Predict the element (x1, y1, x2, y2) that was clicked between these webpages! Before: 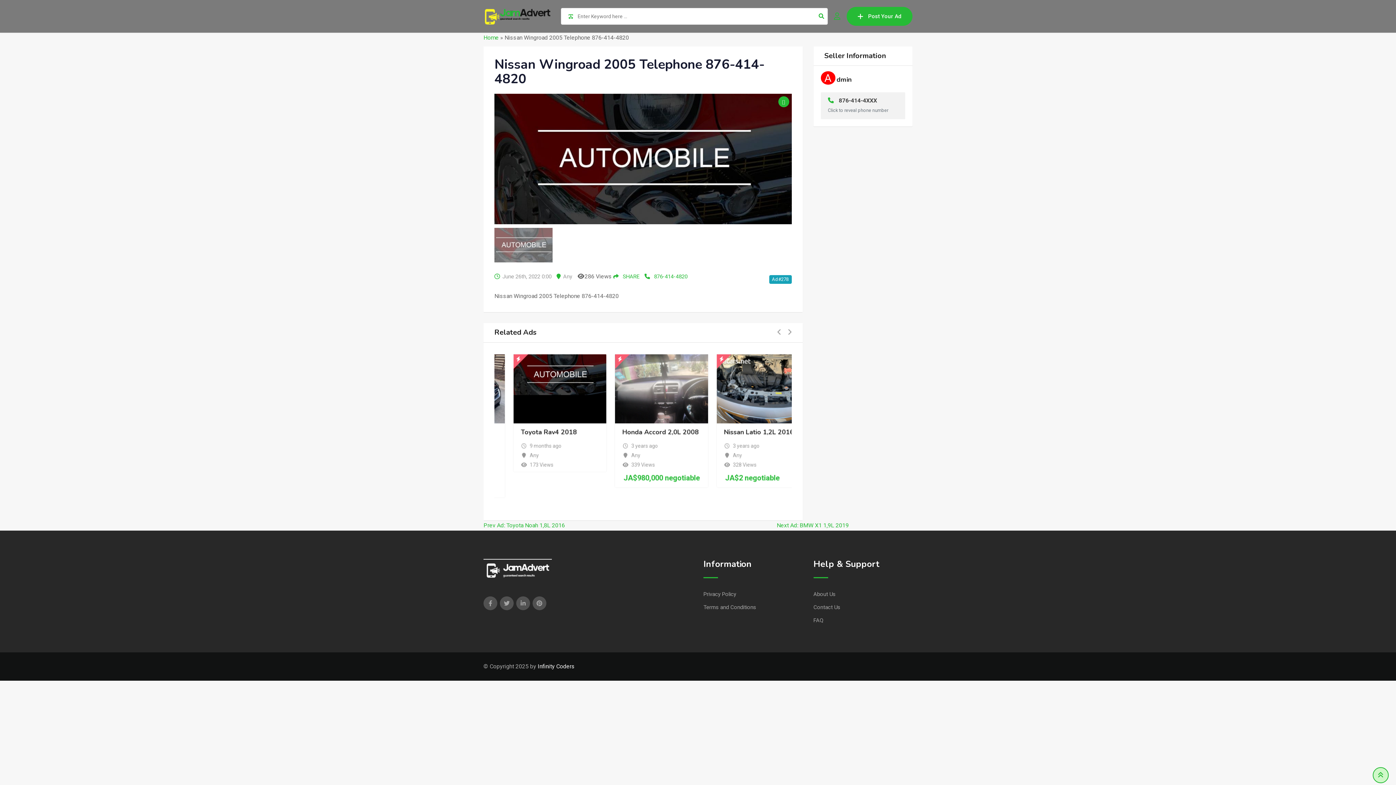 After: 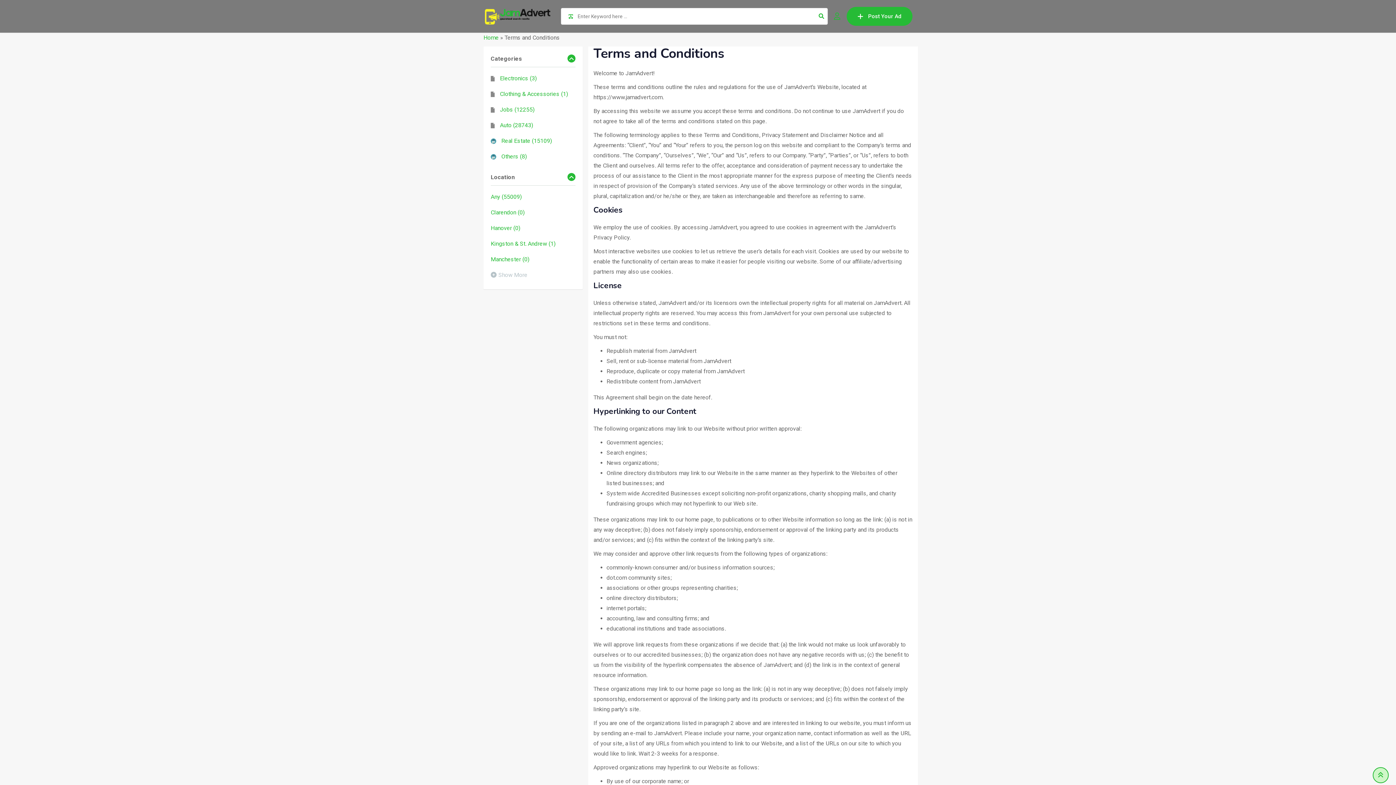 Action: bbox: (703, 604, 756, 610) label: Terms and Conditions